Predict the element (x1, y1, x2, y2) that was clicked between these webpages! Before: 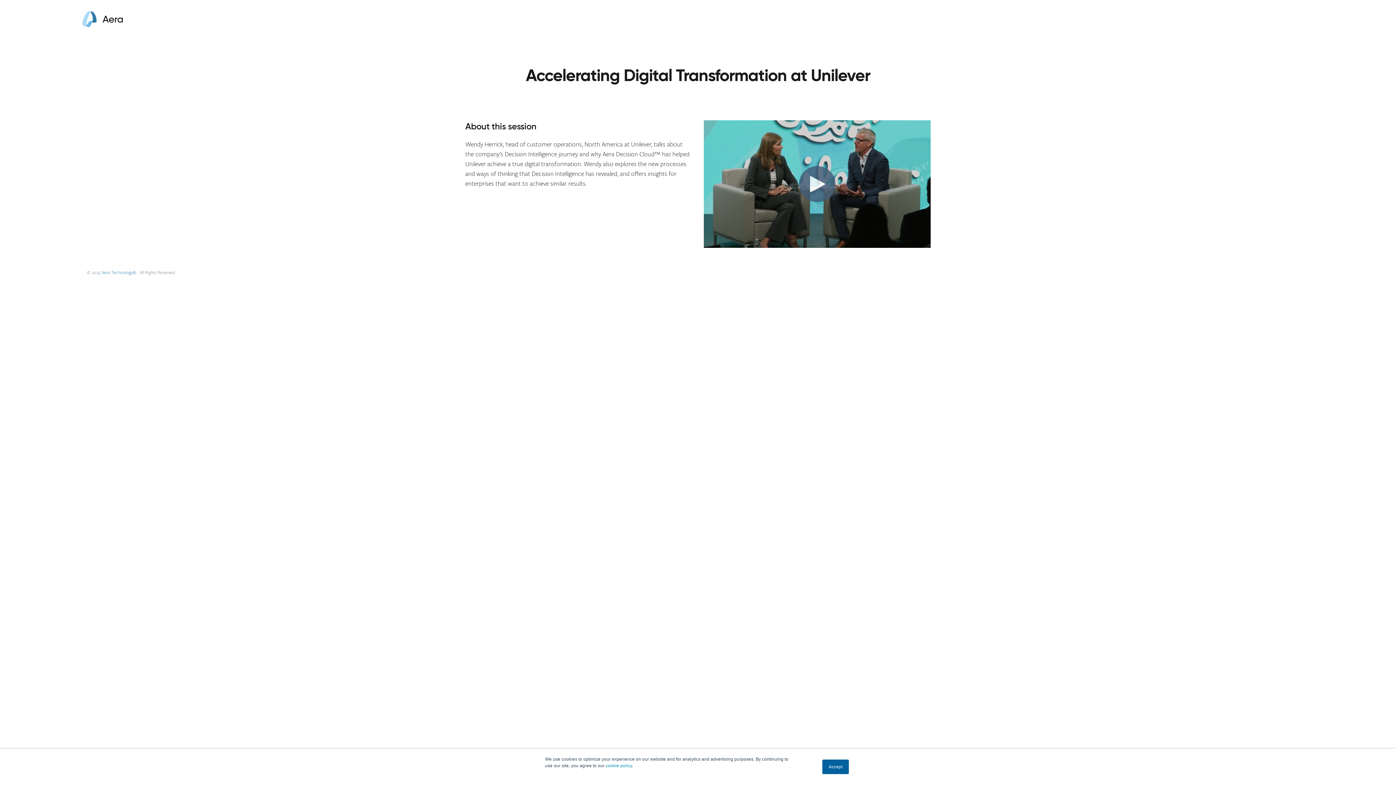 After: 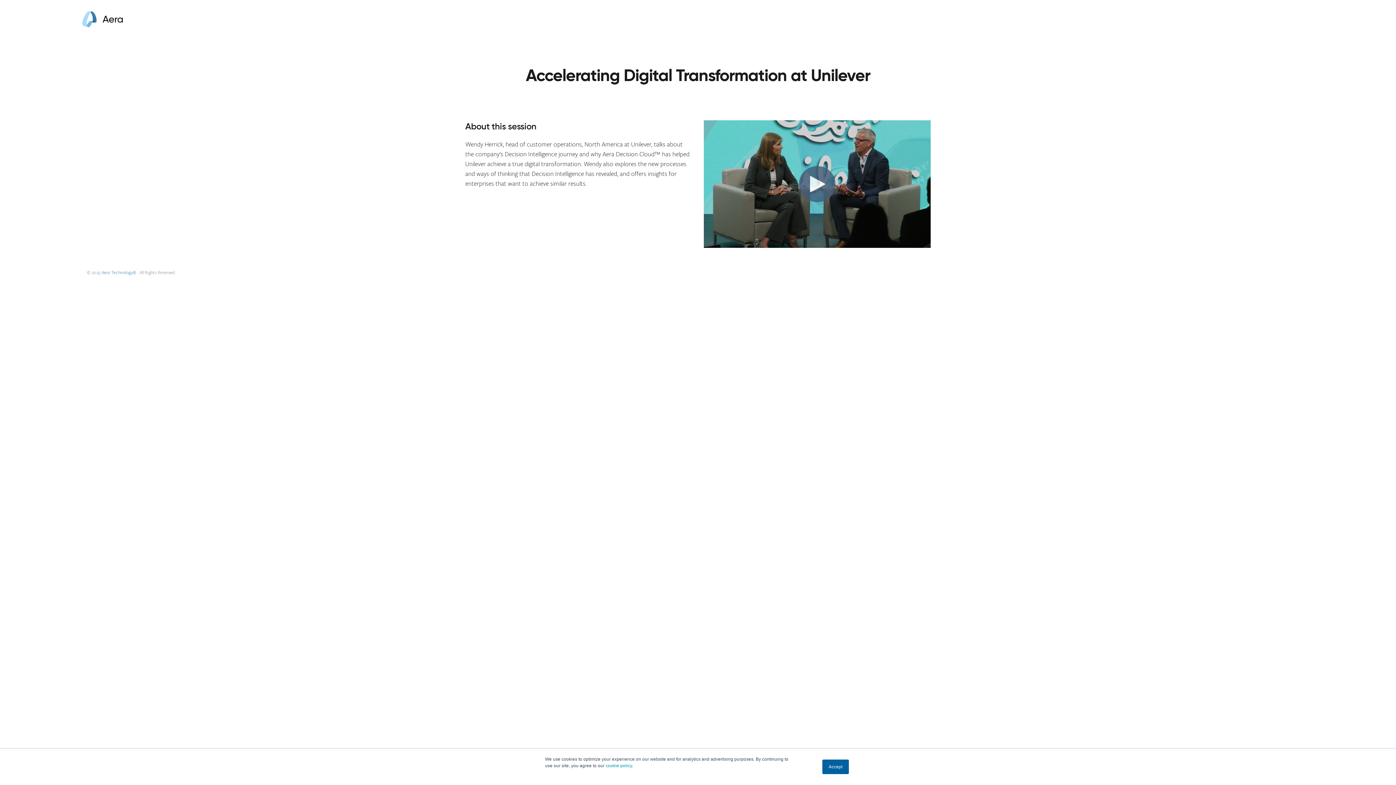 Action: bbox: (78, 7, 130, 30)